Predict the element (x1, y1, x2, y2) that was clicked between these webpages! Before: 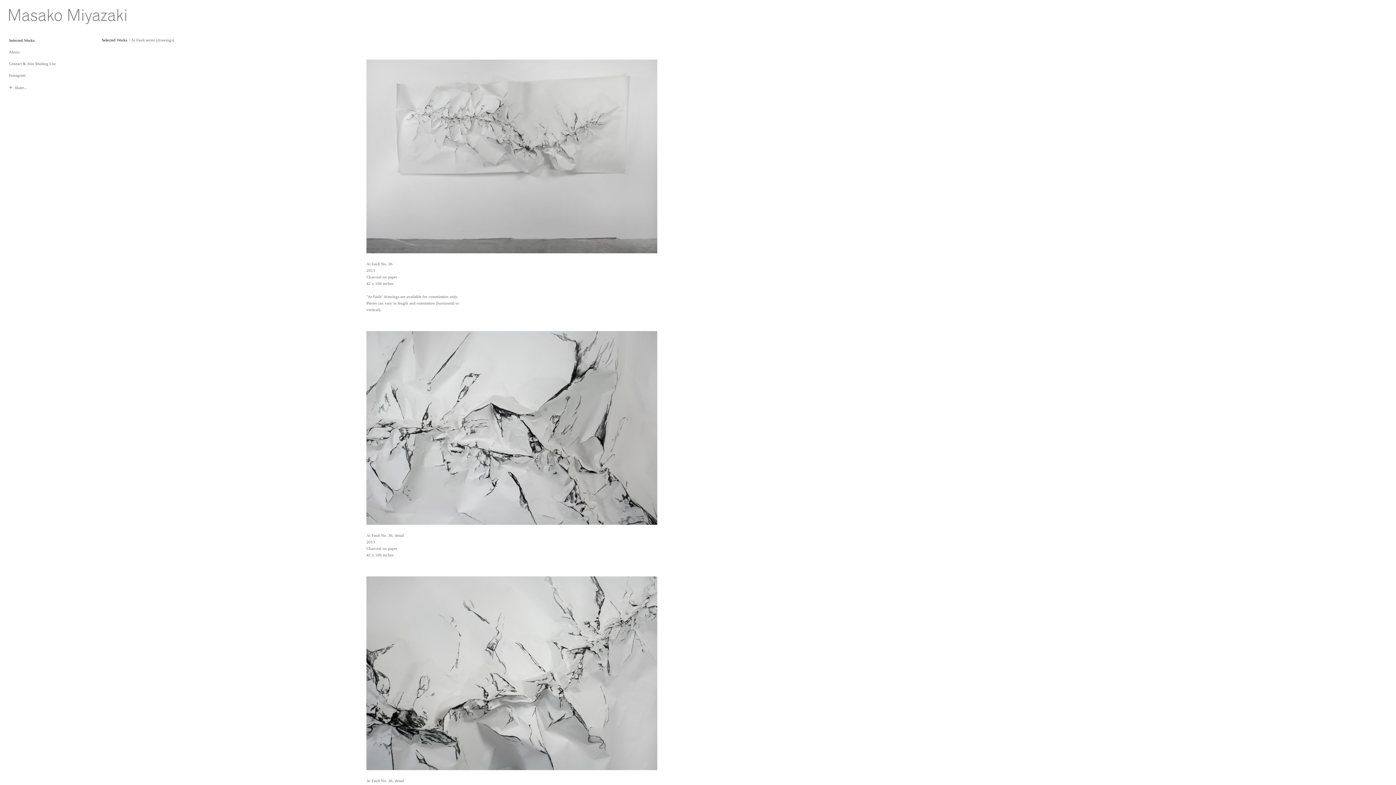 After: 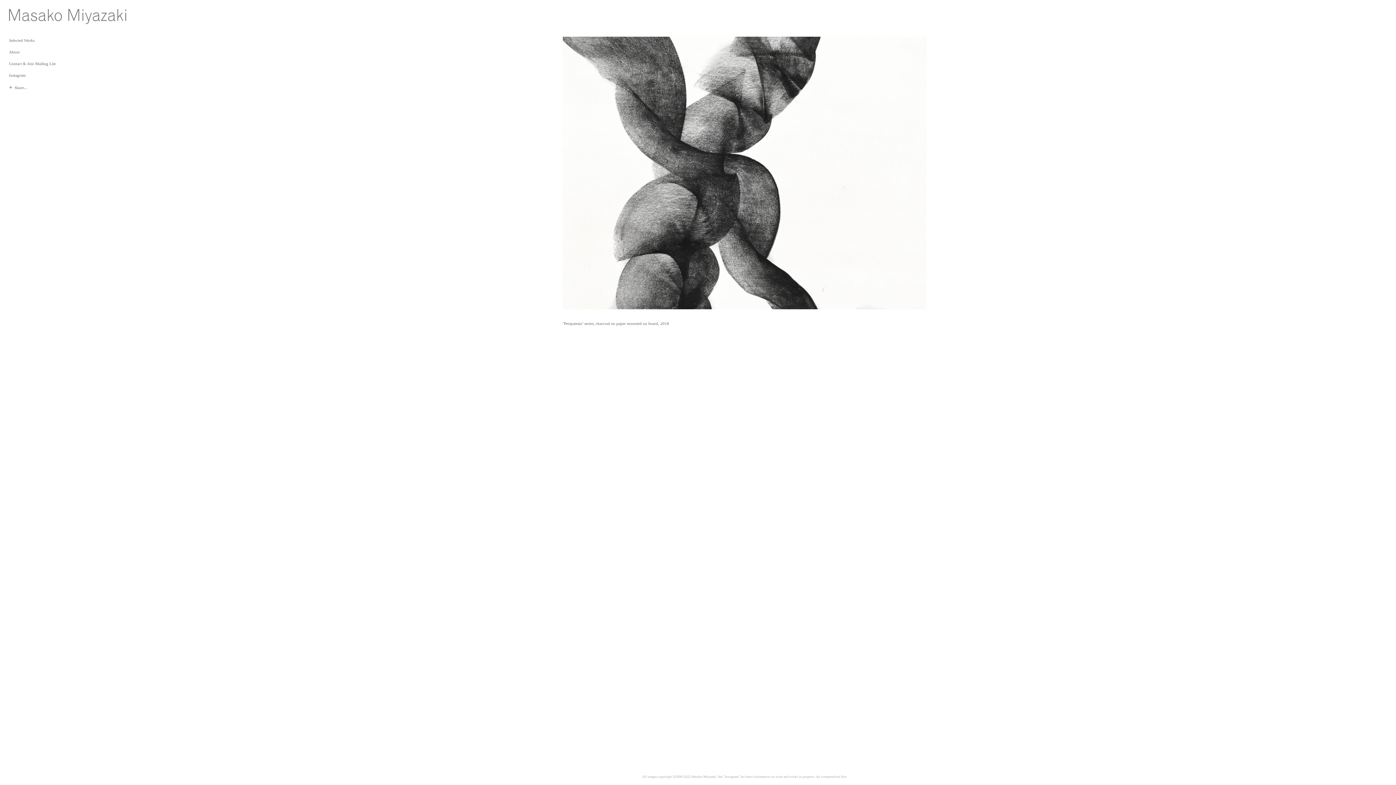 Action: bbox: (9, 9, 45, 28)